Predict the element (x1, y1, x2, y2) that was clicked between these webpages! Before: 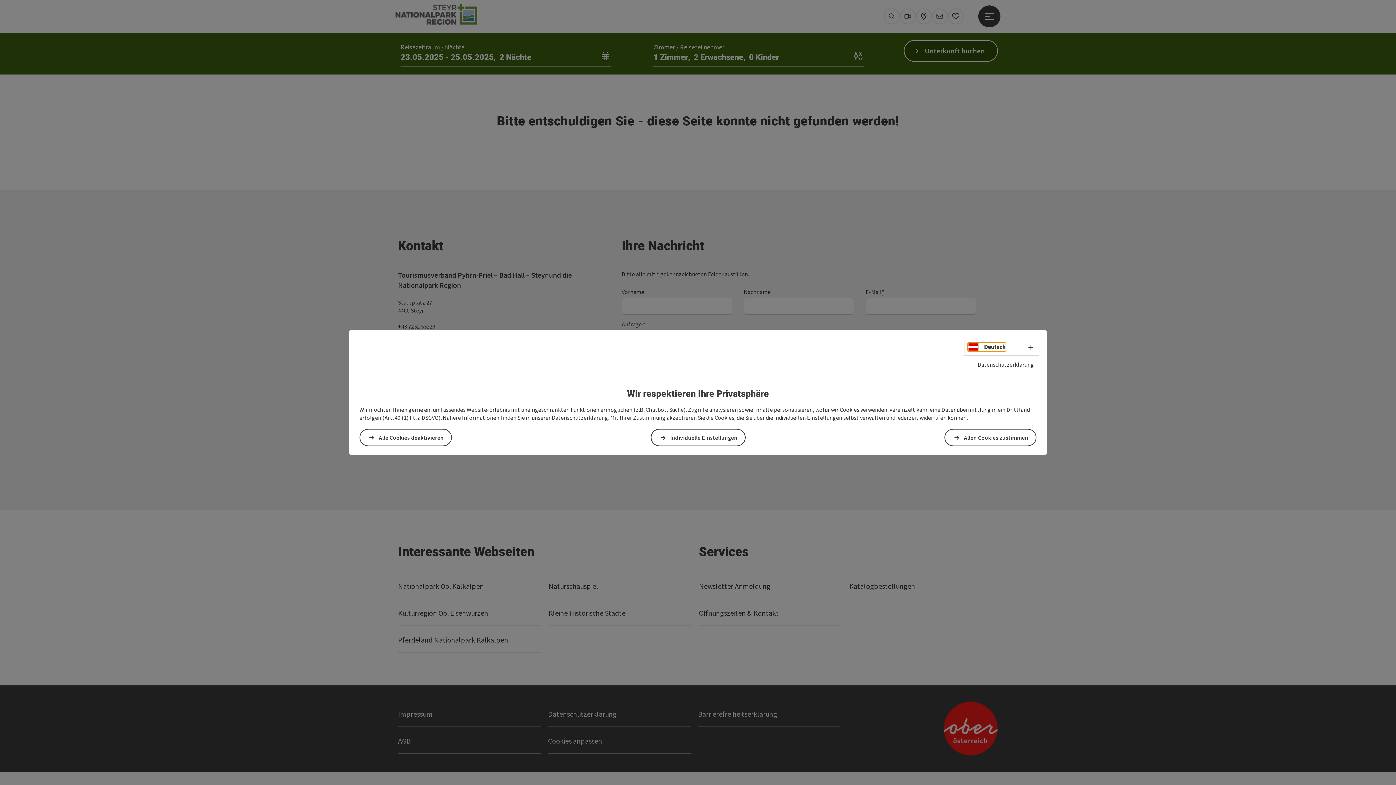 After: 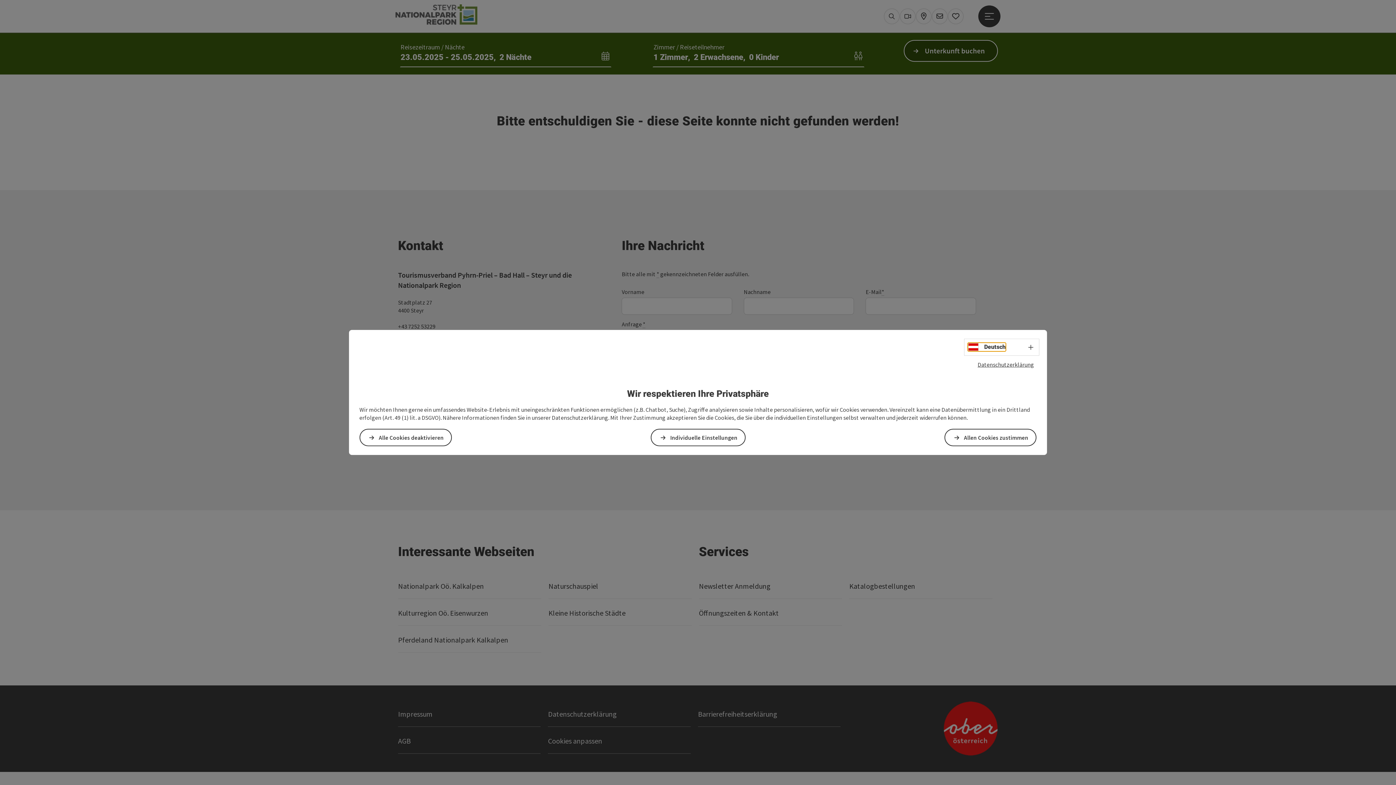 Action: label: Deutsch bbox: (968, 343, 1005, 351)